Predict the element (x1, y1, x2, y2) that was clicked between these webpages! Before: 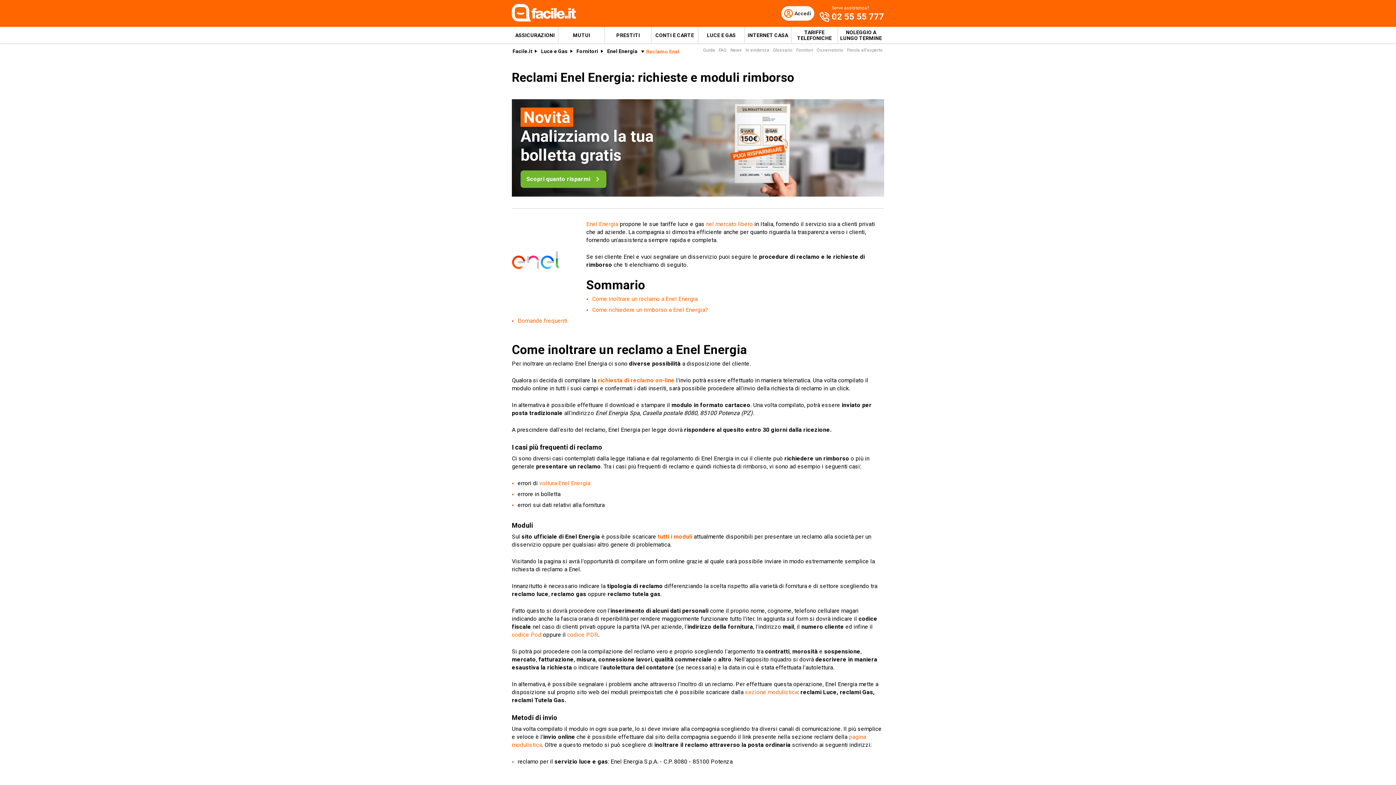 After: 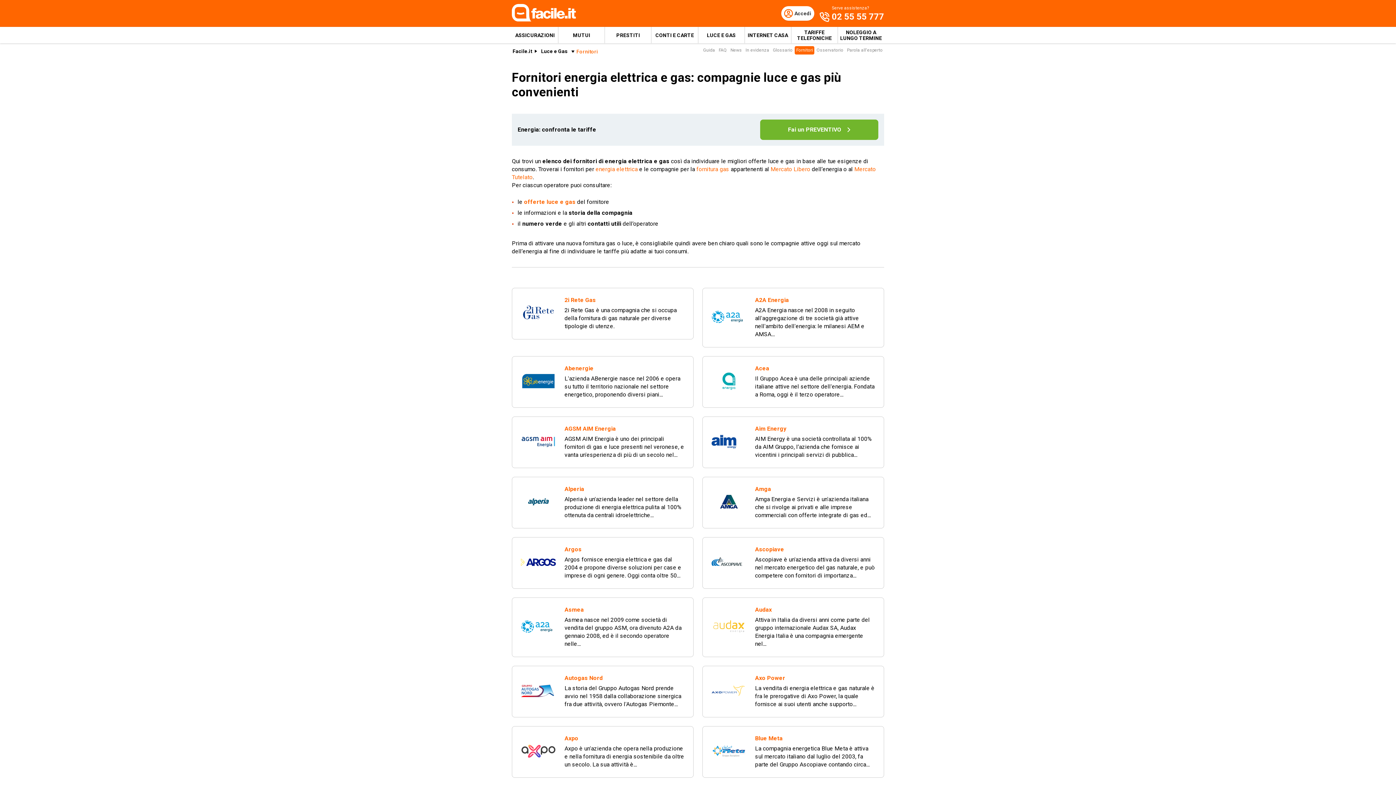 Action: bbox: (795, 46, 814, 54) label: Fornitori